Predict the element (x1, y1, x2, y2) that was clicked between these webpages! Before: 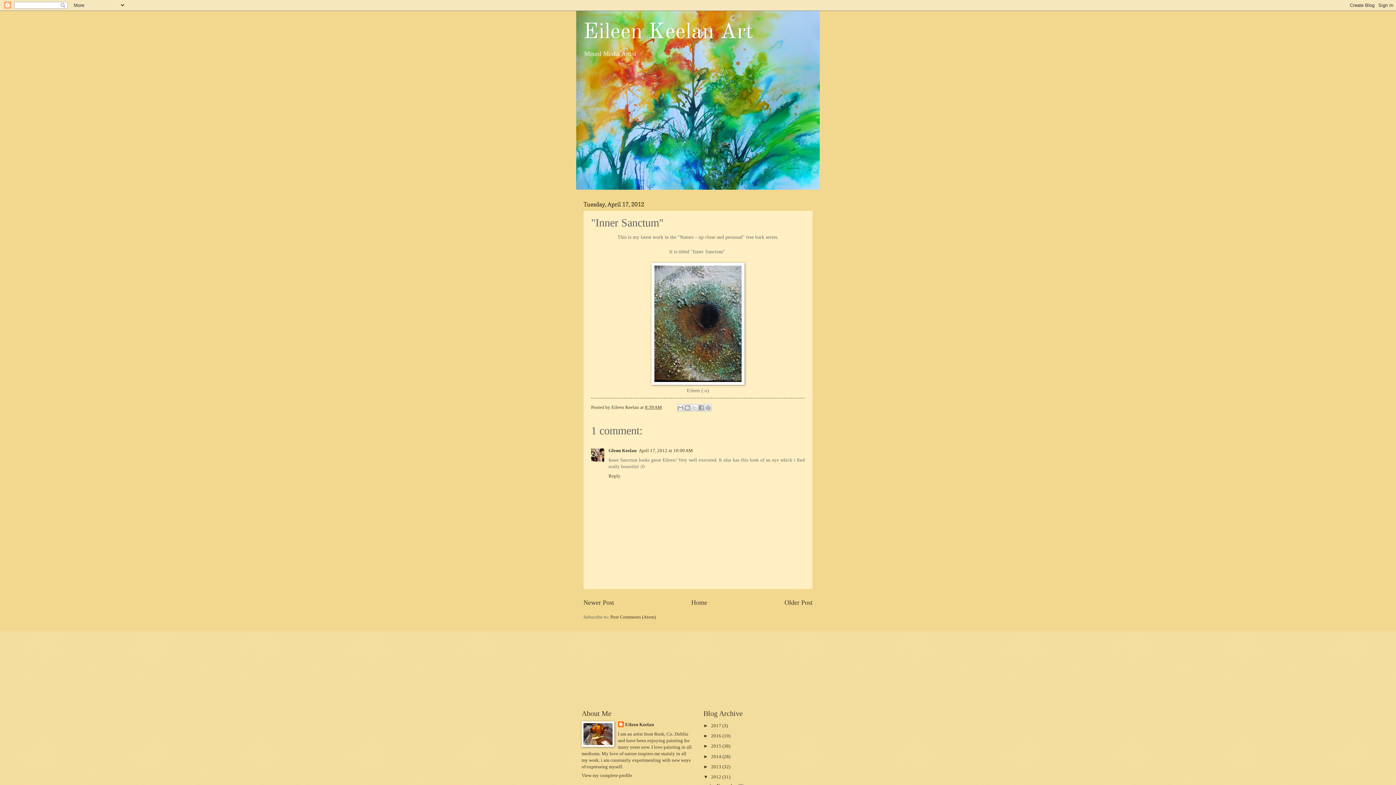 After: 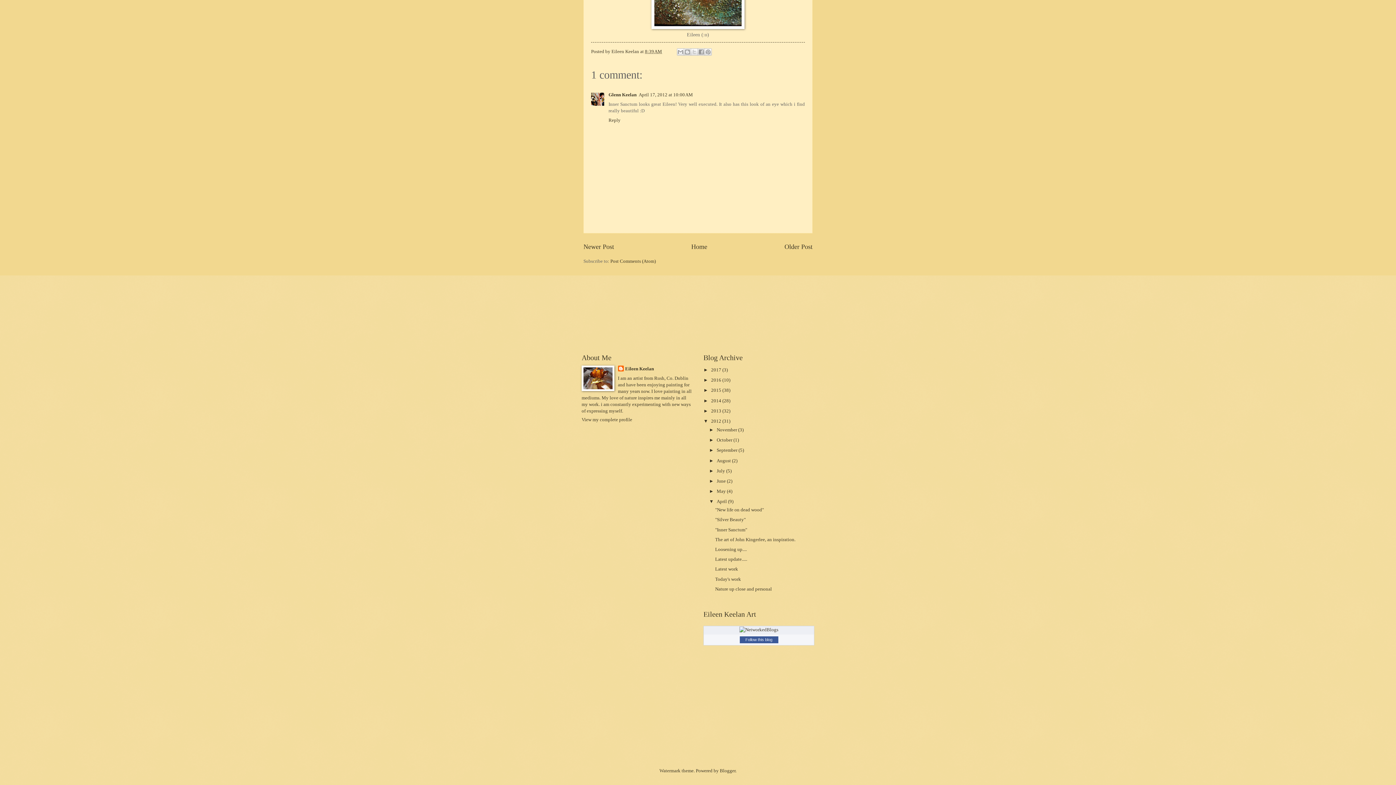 Action: bbox: (638, 448, 693, 453) label: April 17, 2012 at 10:00 AM